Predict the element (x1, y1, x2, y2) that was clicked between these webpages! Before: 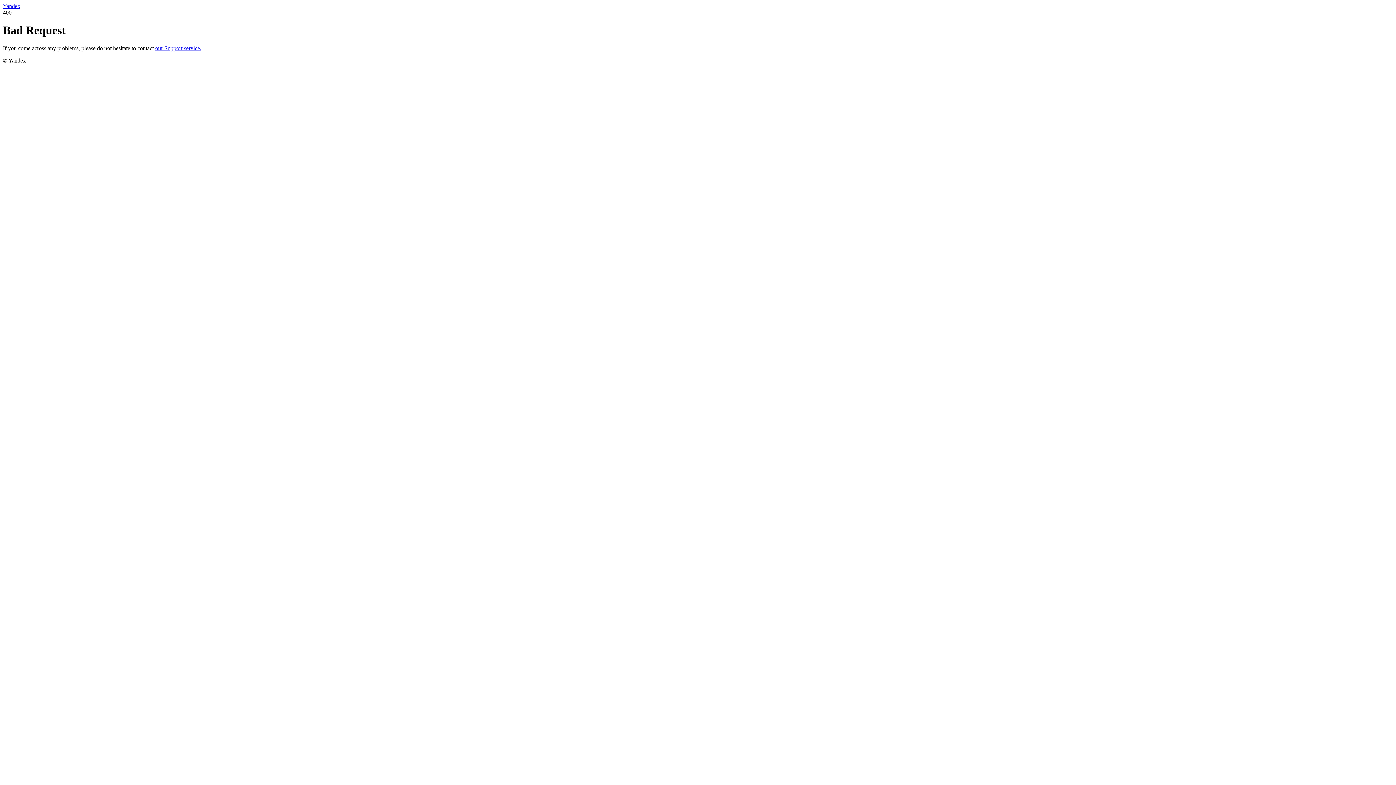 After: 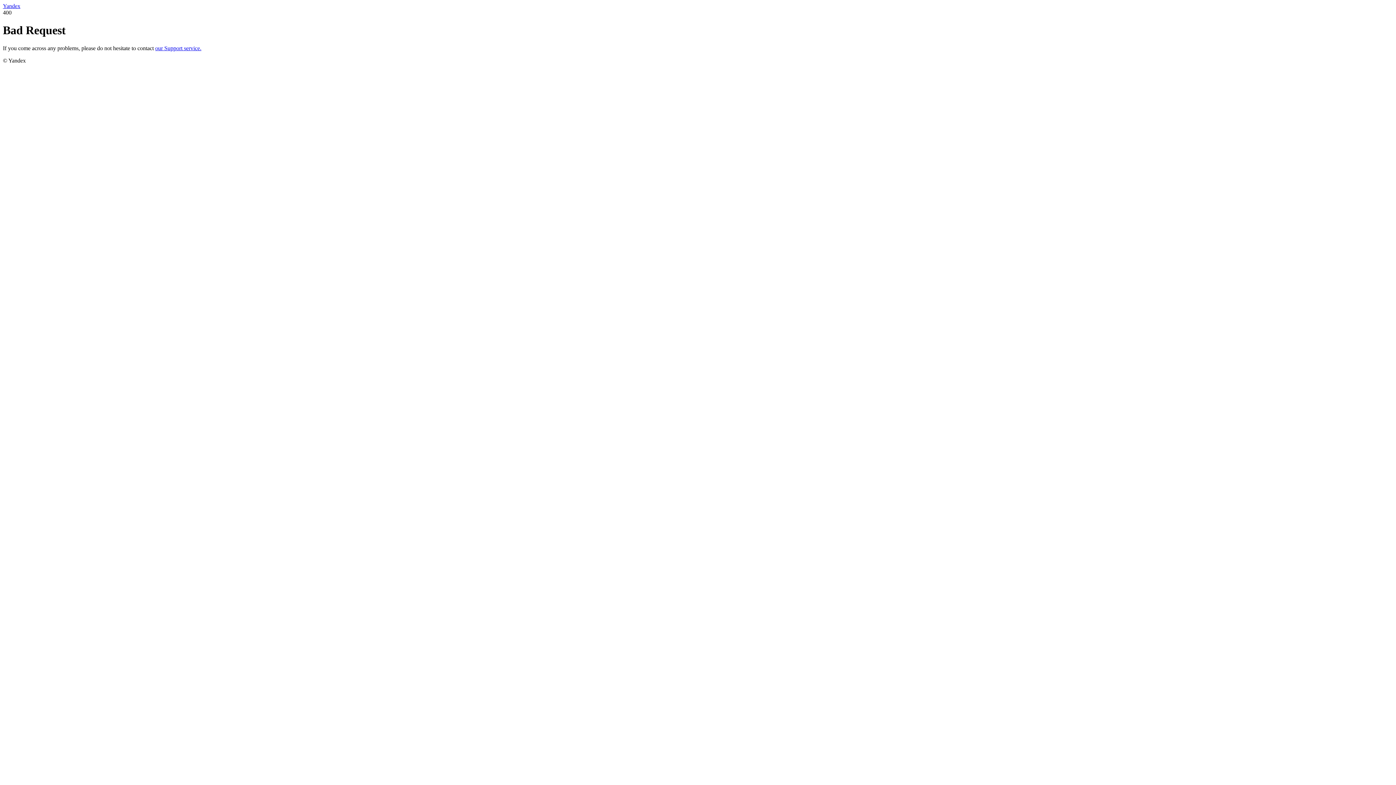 Action: bbox: (155, 45, 201, 51) label: our Support service.